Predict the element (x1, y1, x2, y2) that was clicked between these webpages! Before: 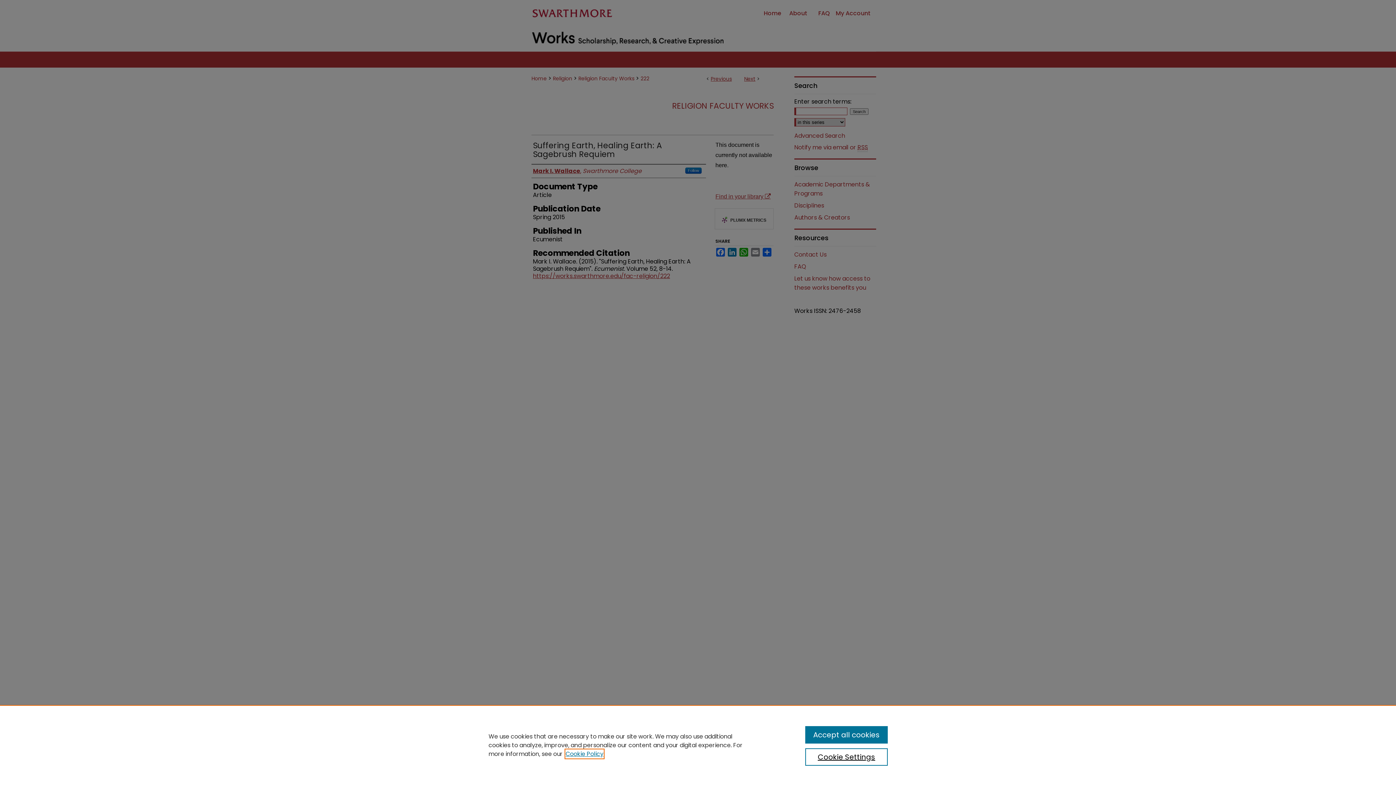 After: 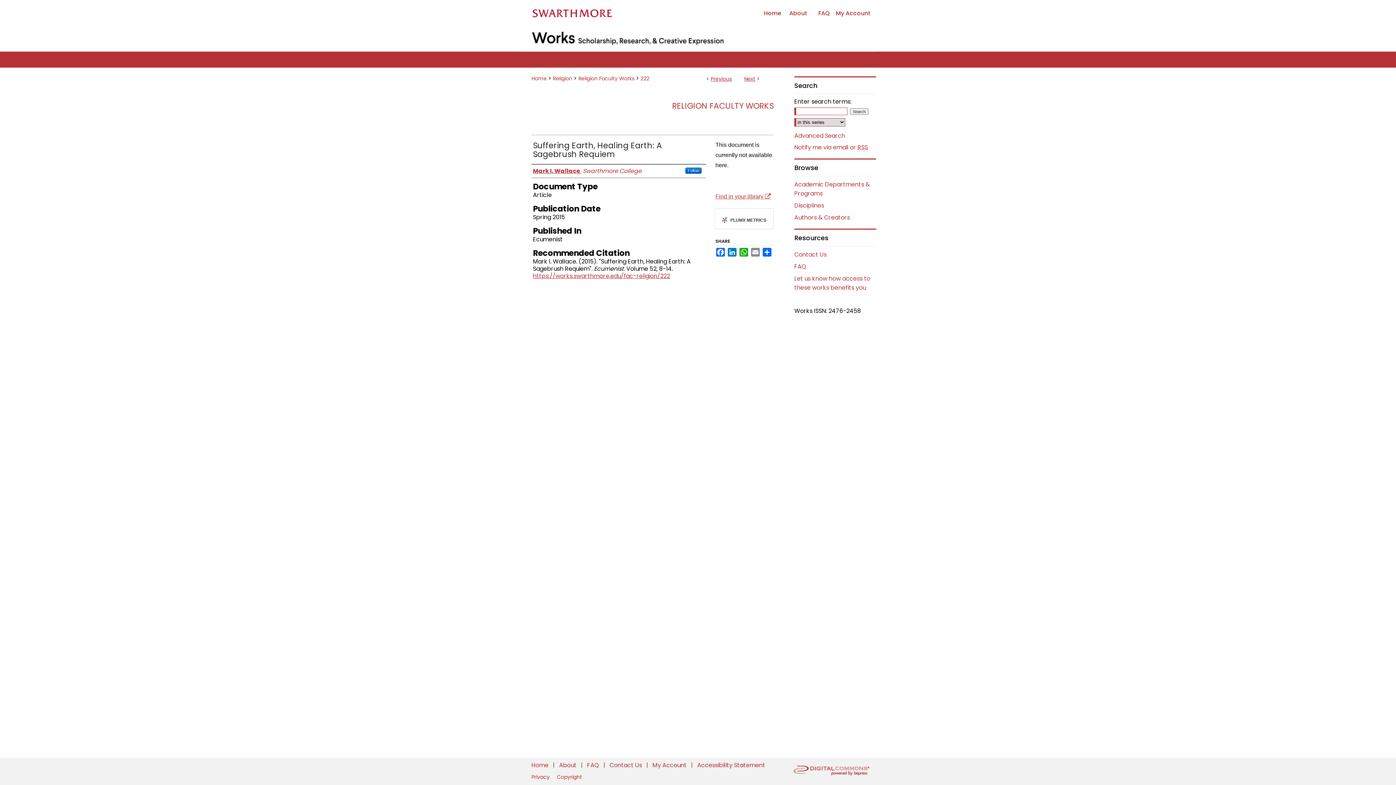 Action: bbox: (805, 726, 887, 744) label: Accept all cookies